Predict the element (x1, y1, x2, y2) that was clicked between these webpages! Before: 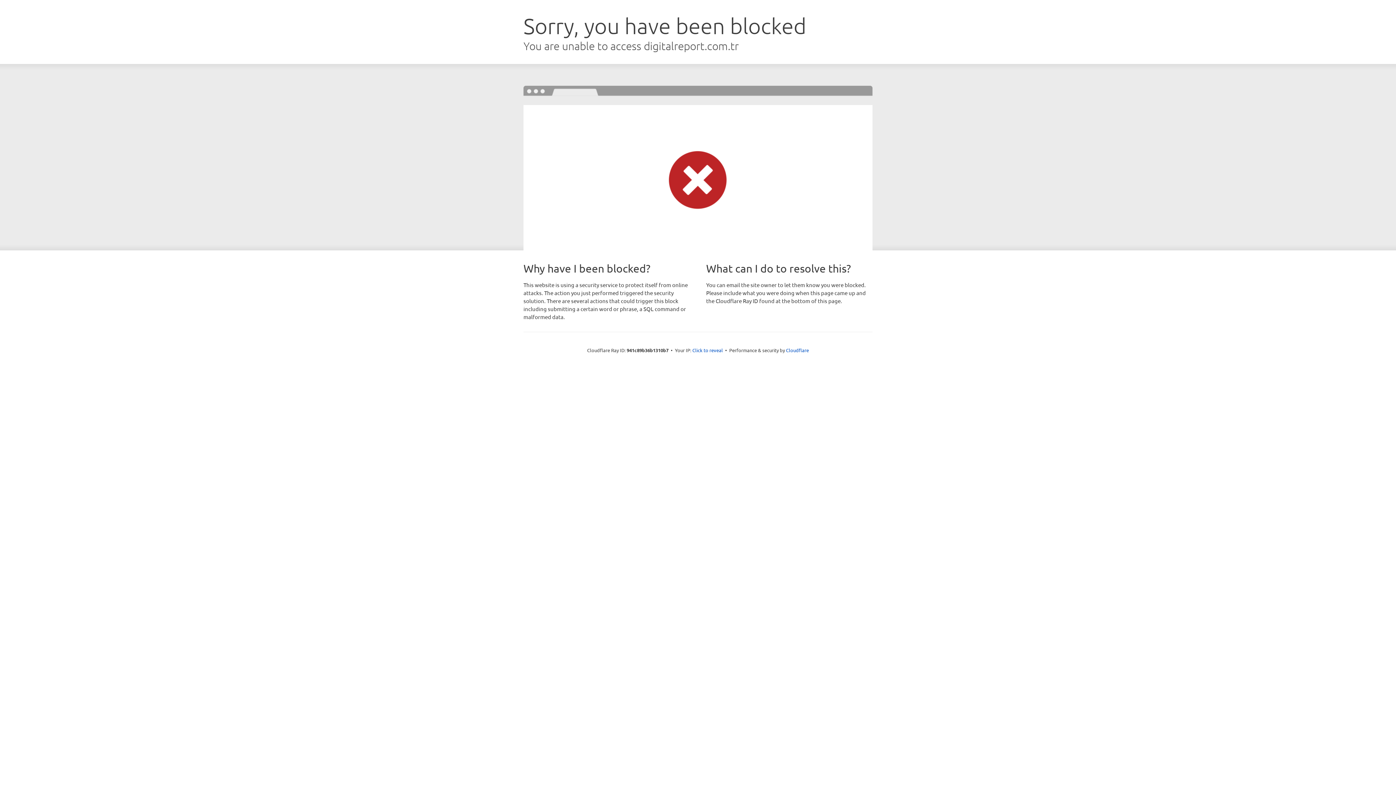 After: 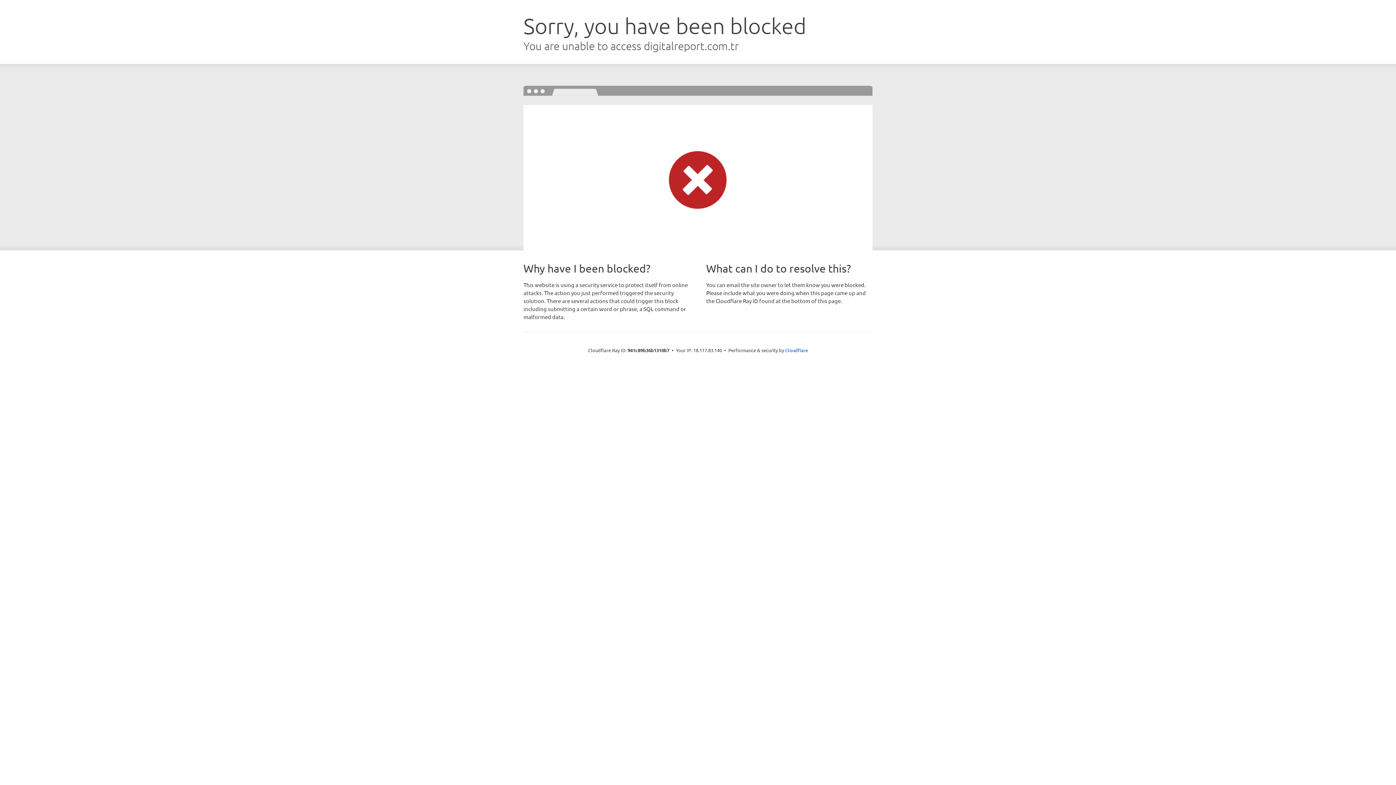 Action: bbox: (692, 346, 723, 353) label: Click to reveal